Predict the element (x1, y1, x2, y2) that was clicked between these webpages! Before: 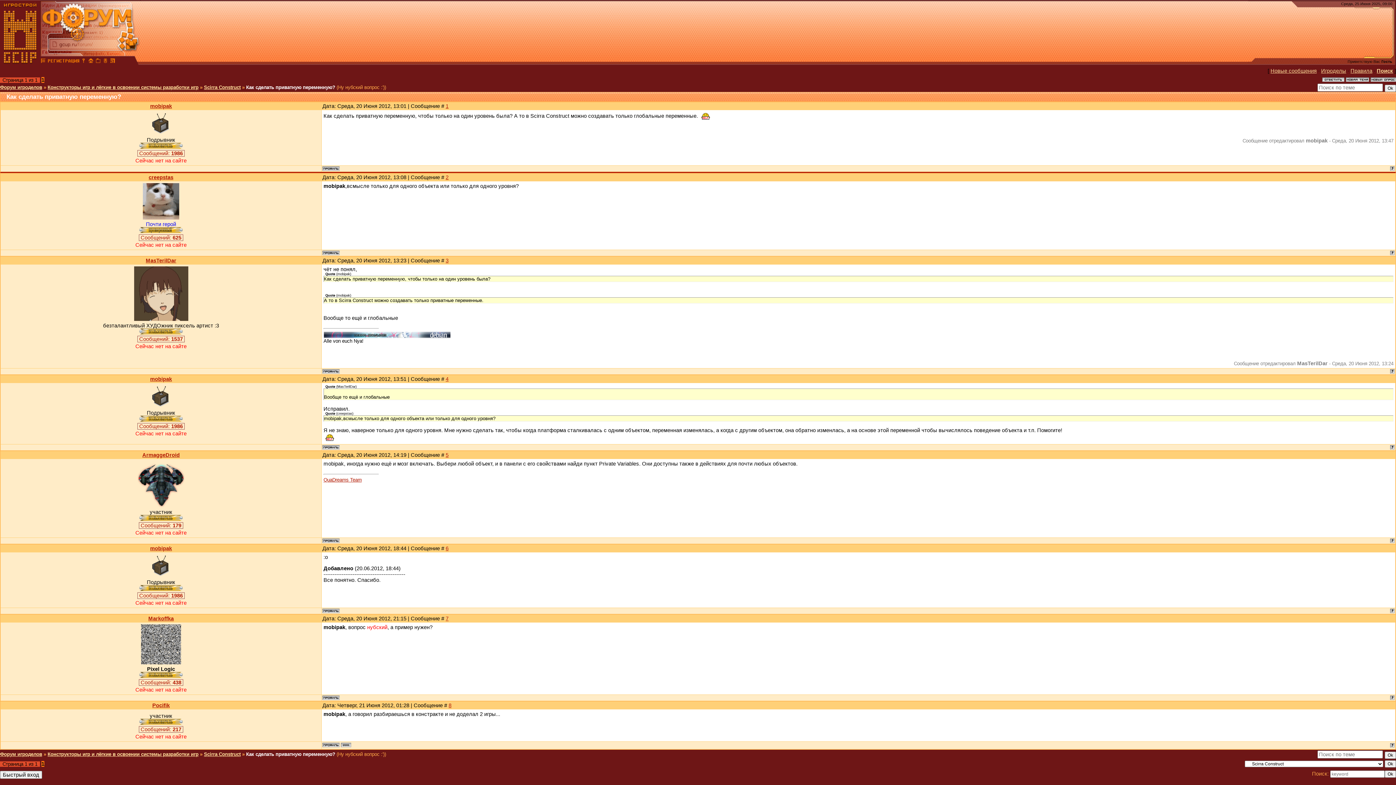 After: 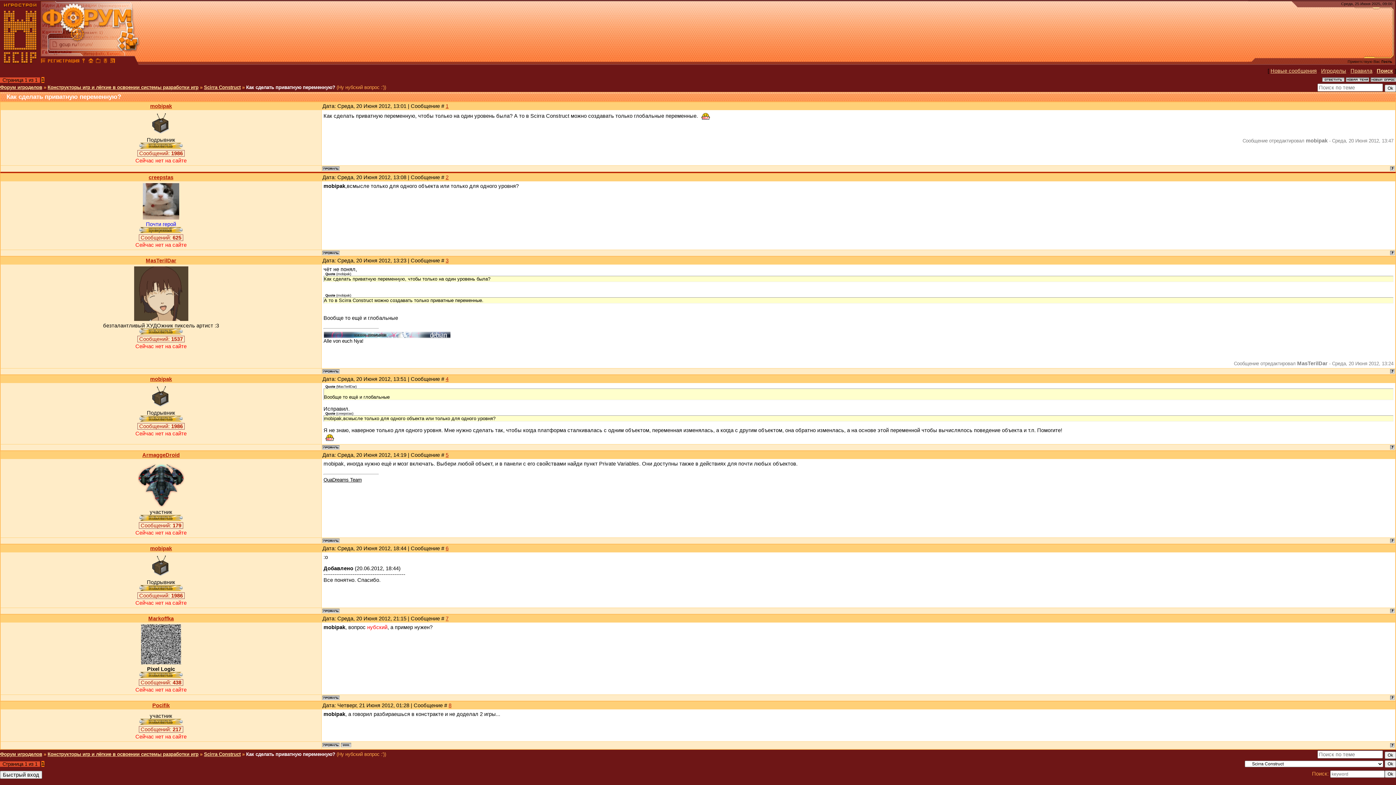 Action: label: QuaDreams Team bbox: (323, 477, 361, 483)